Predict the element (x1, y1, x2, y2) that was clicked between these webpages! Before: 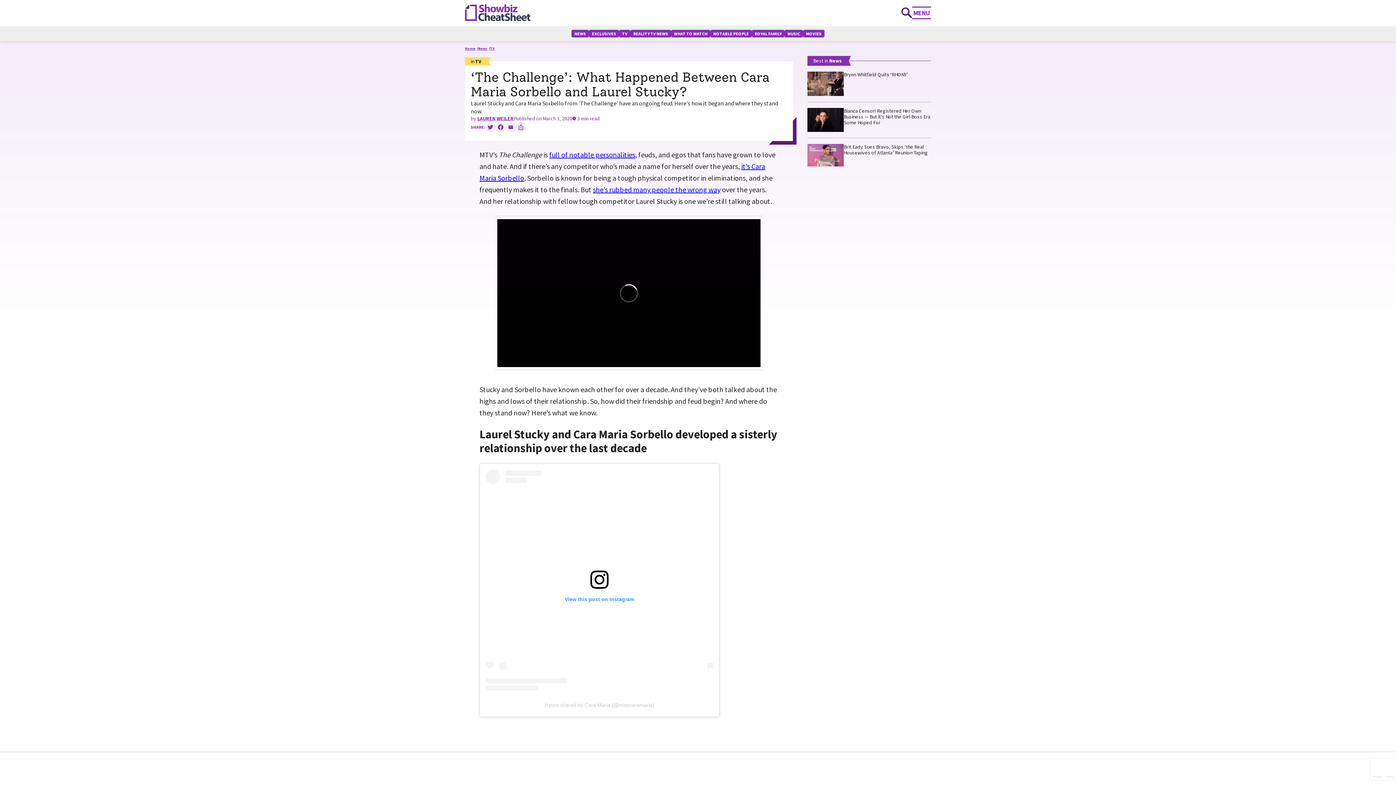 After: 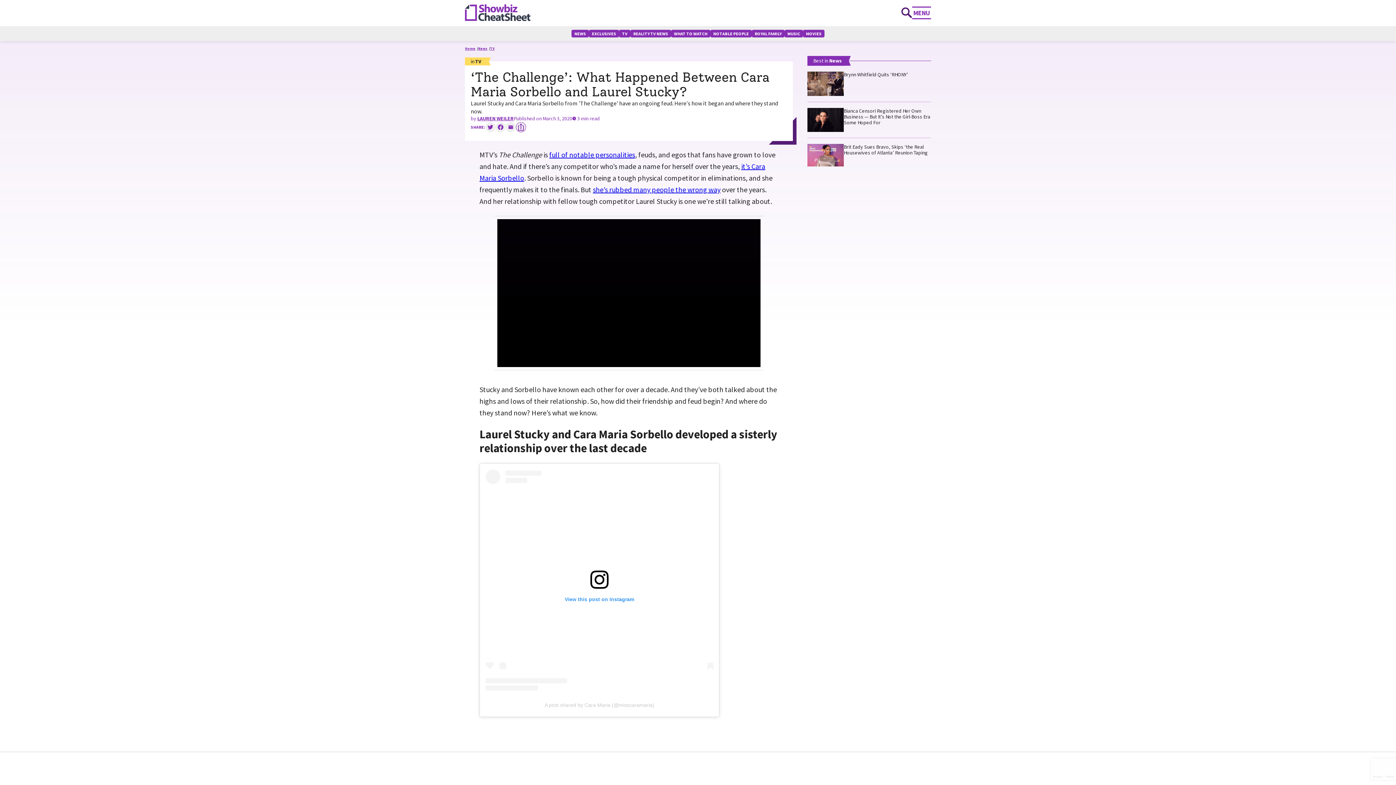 Action: label: Copy link bbox: (516, 122, 526, 132)